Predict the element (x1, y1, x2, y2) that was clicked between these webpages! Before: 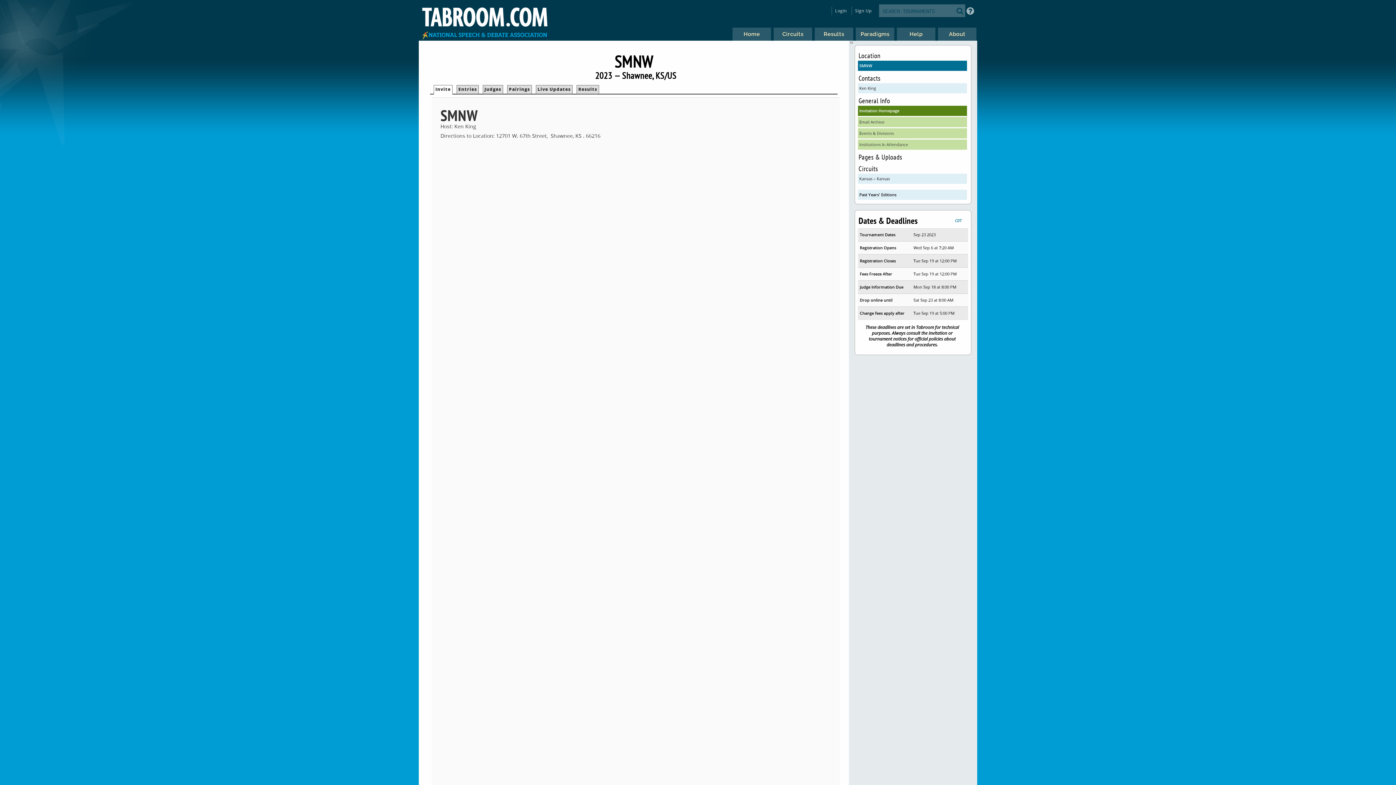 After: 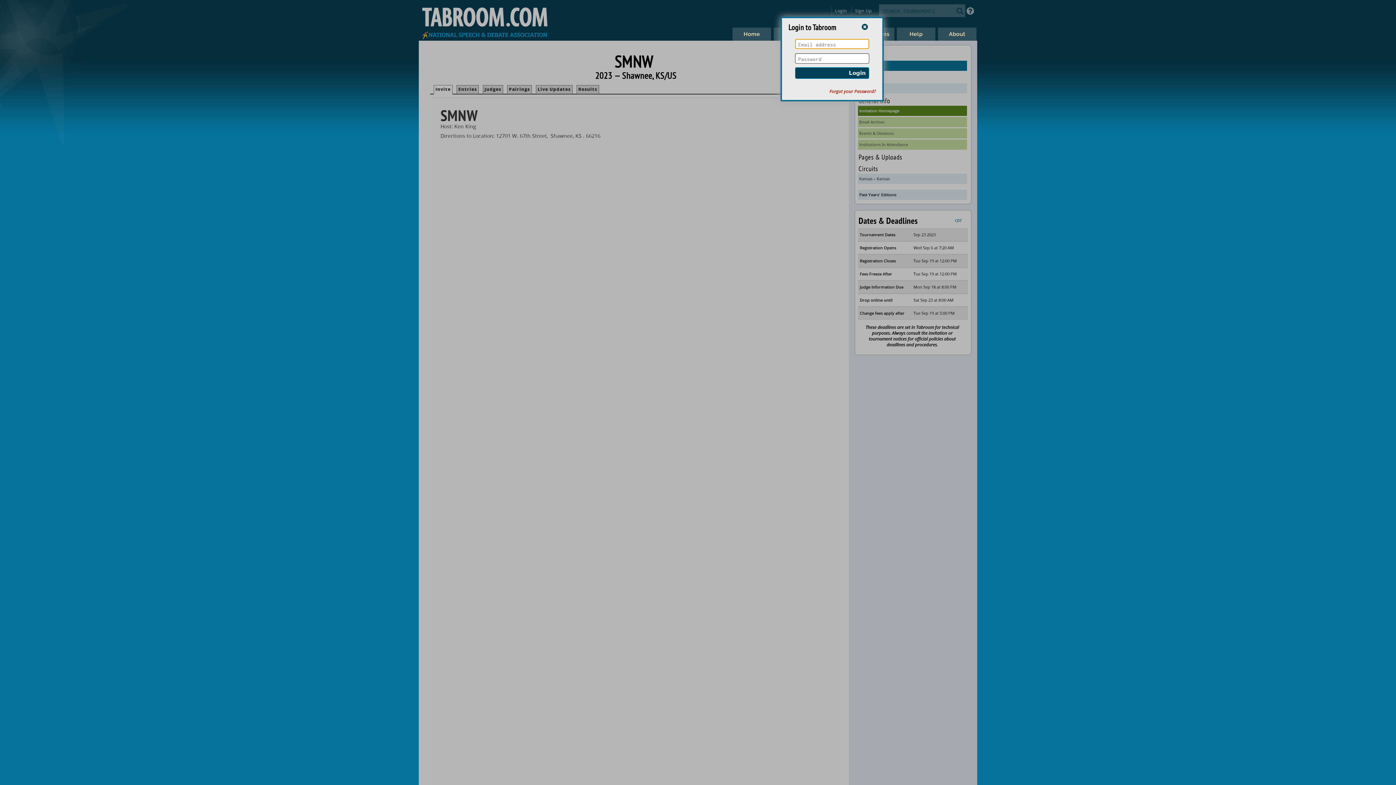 Action: label: Login bbox: (831, 6, 850, 15)